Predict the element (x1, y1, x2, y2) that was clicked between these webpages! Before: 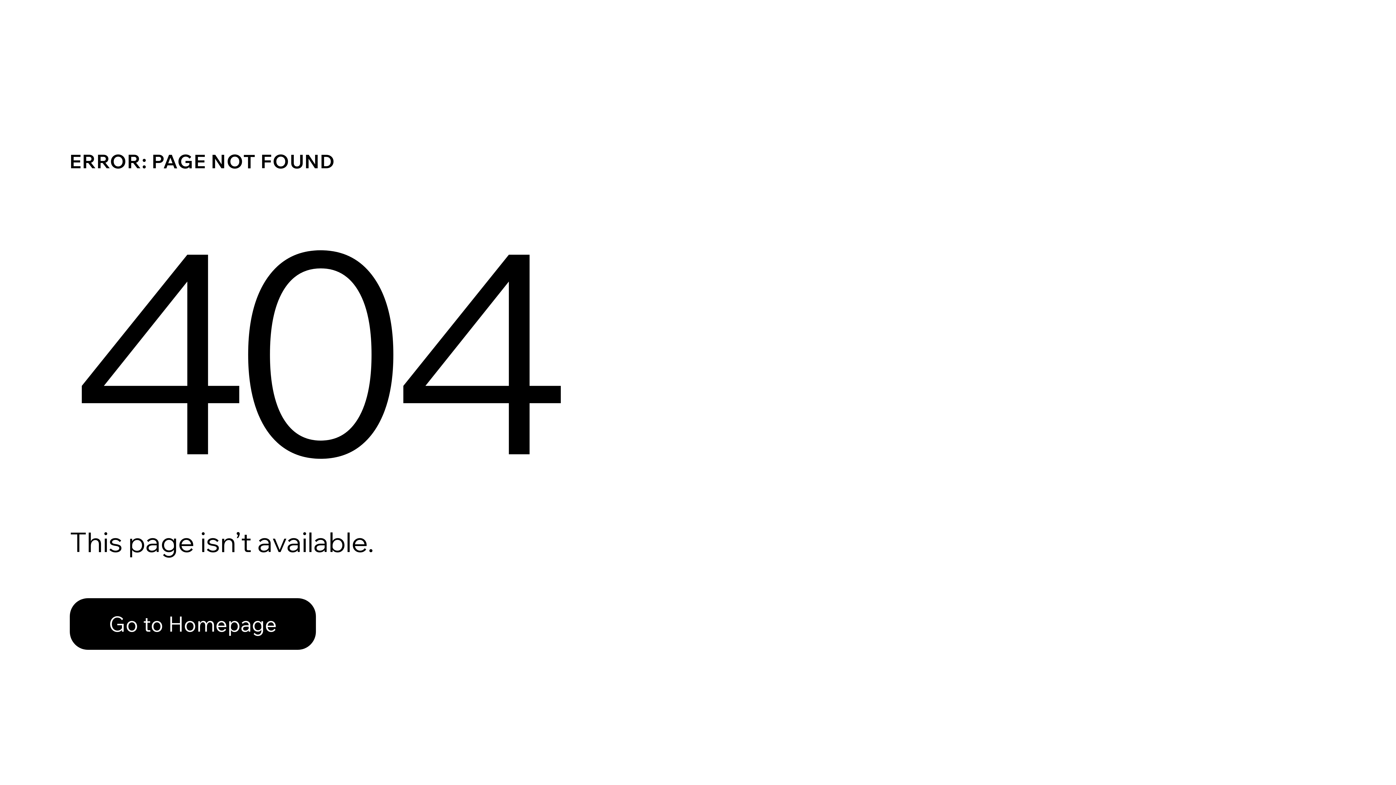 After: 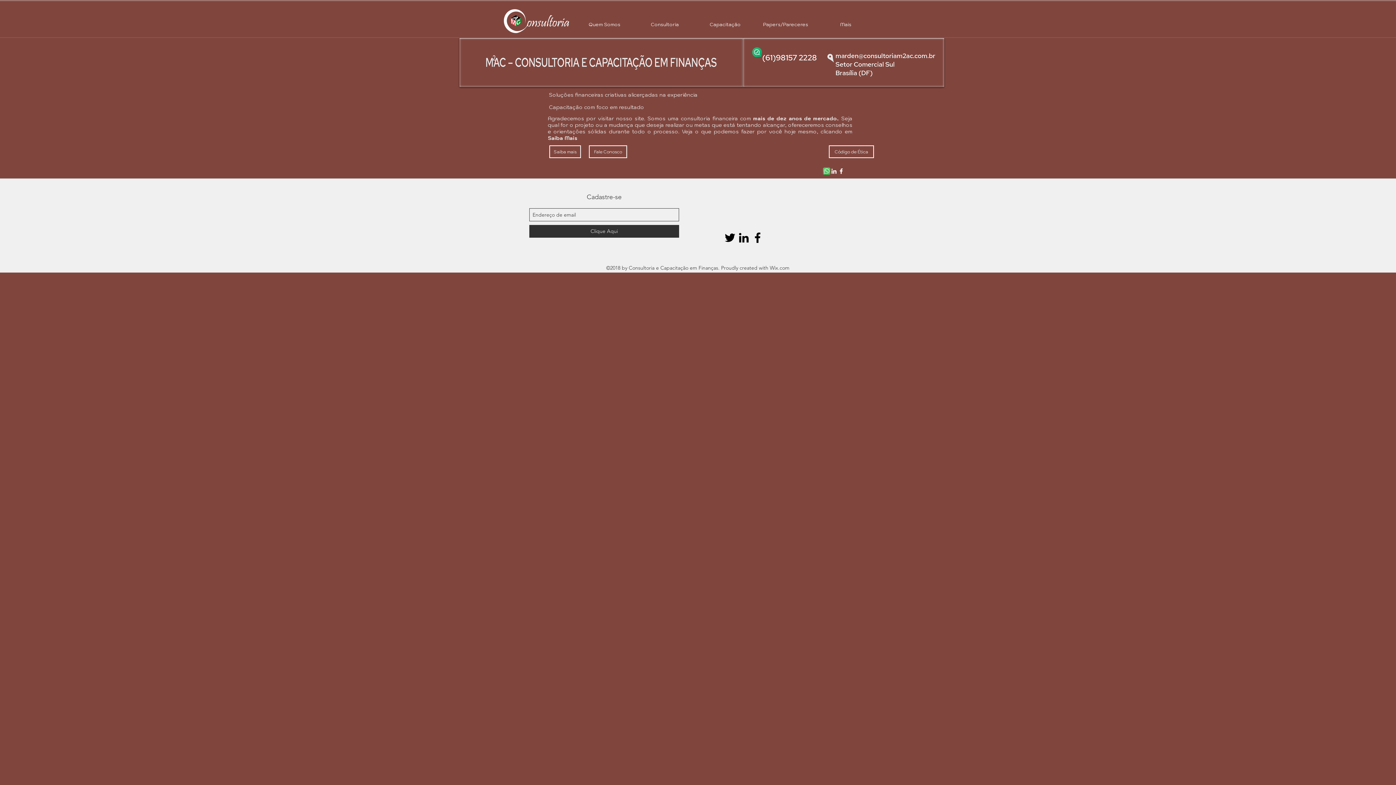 Action: label: Go to Homepage bbox: (69, 582, 768, 659)